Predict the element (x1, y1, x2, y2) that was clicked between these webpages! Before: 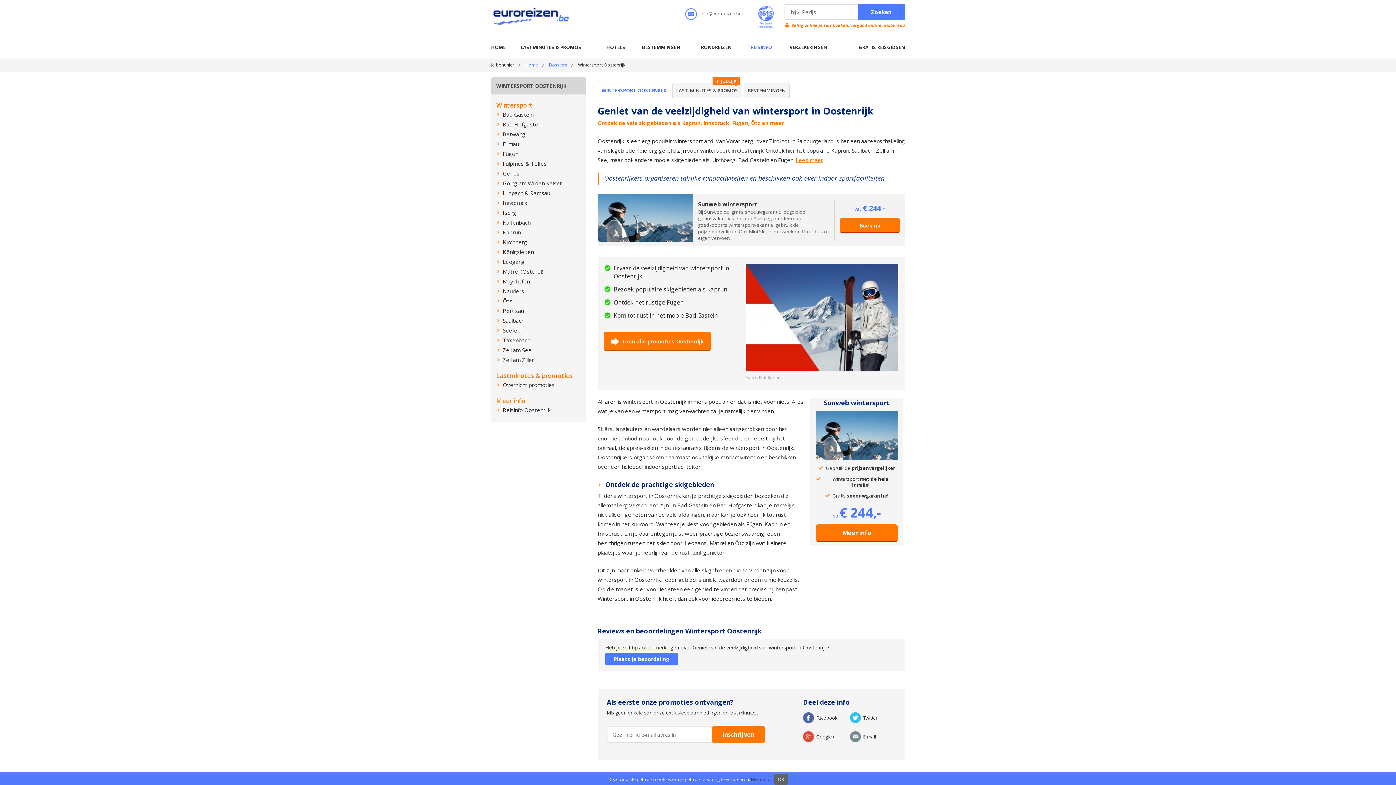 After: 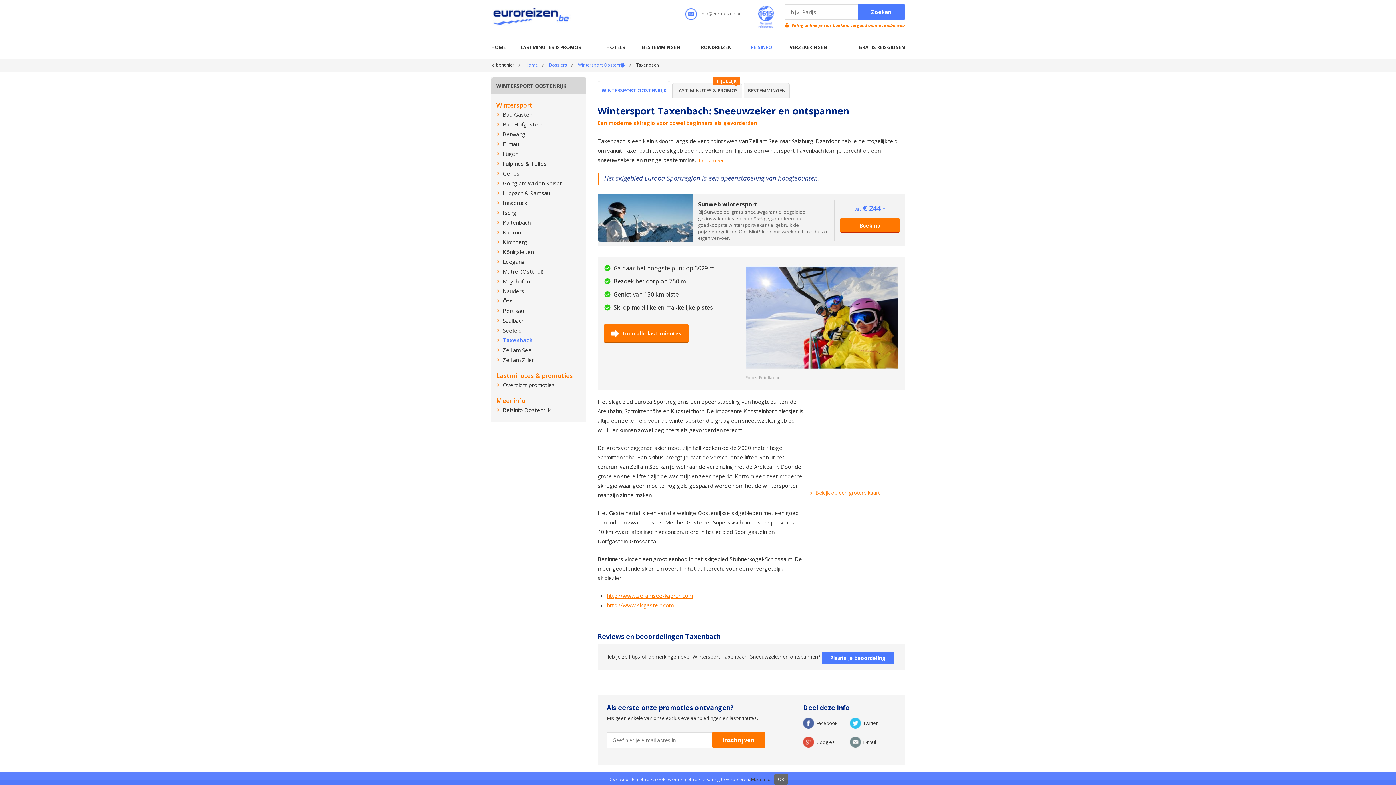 Action: bbox: (496, 336, 530, 344) label: Taxenbach